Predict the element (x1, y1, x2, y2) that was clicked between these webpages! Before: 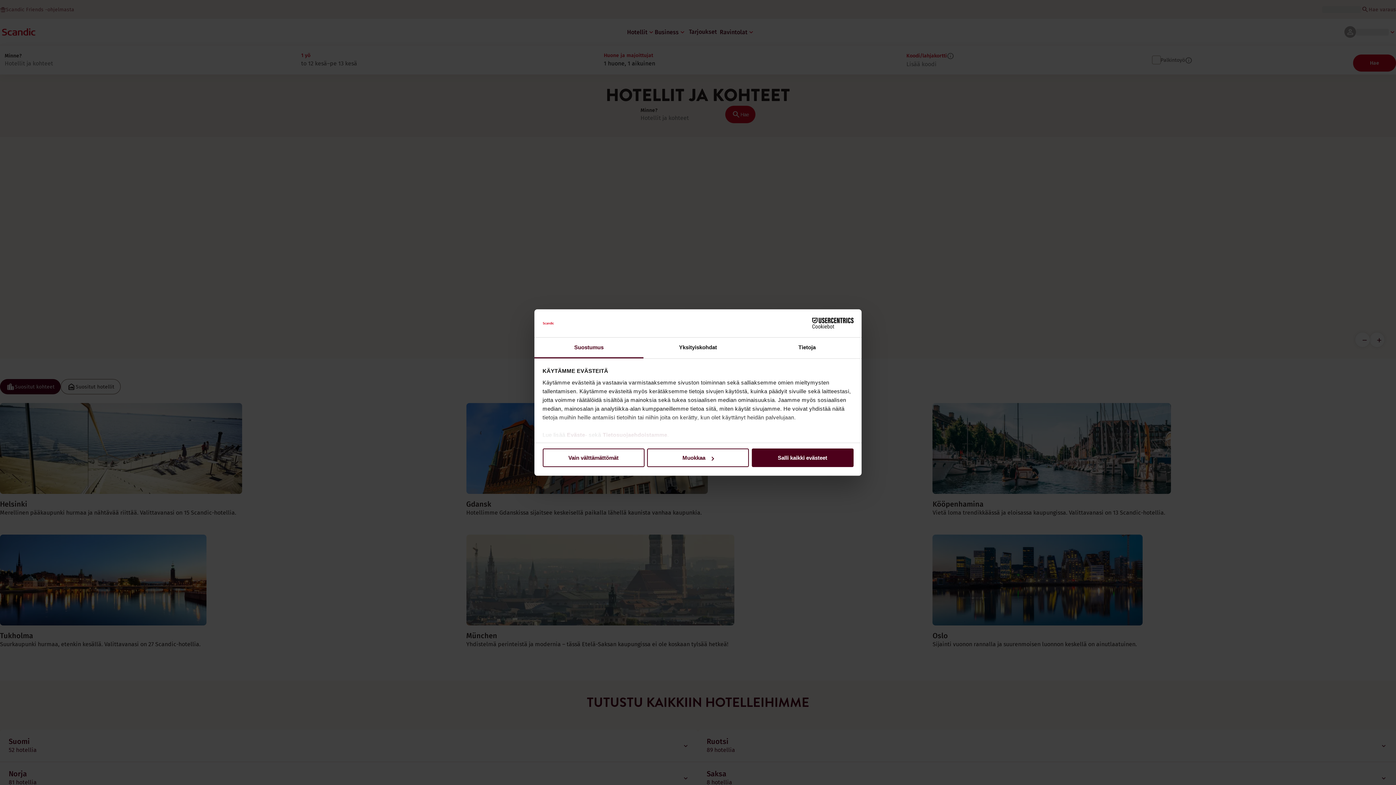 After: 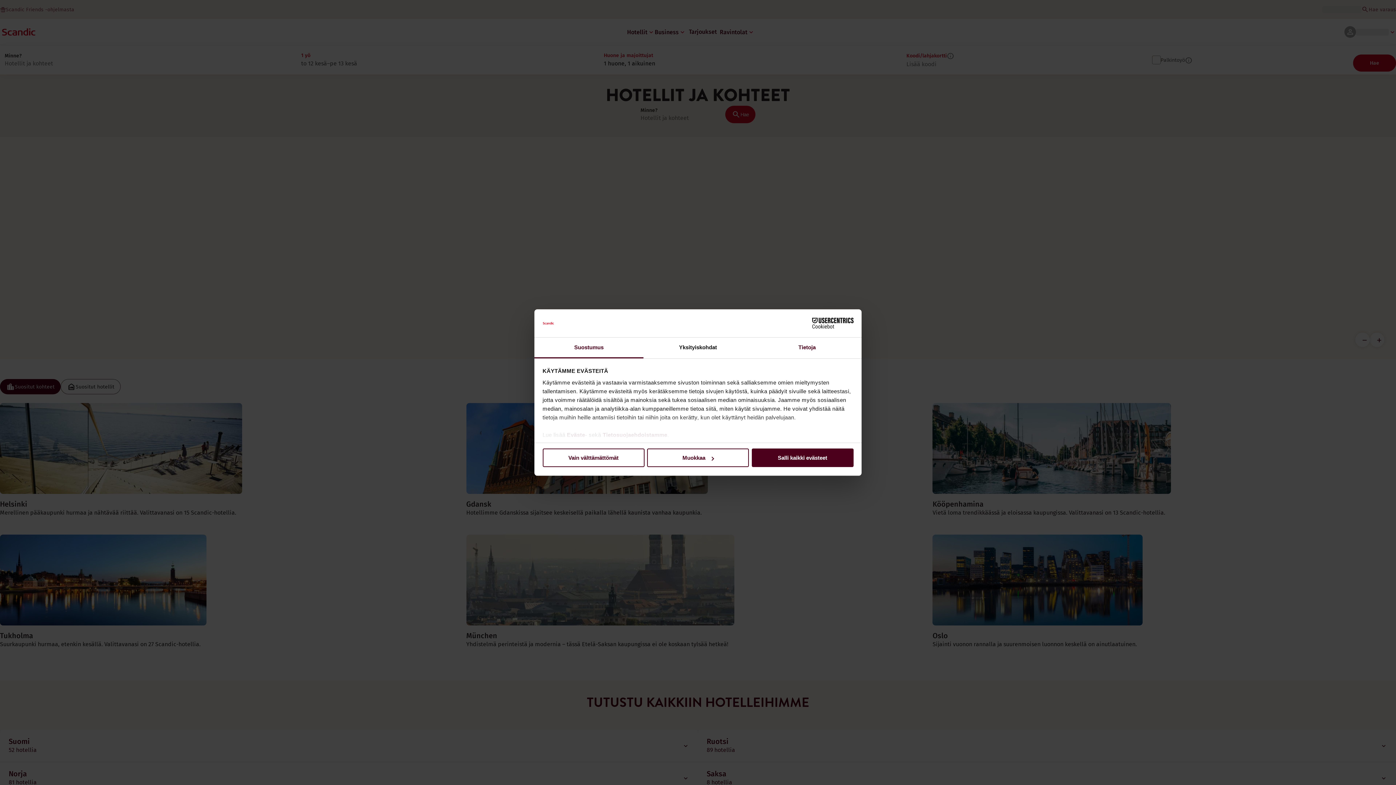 Action: bbox: (752, 337, 861, 358) label: Tietoja